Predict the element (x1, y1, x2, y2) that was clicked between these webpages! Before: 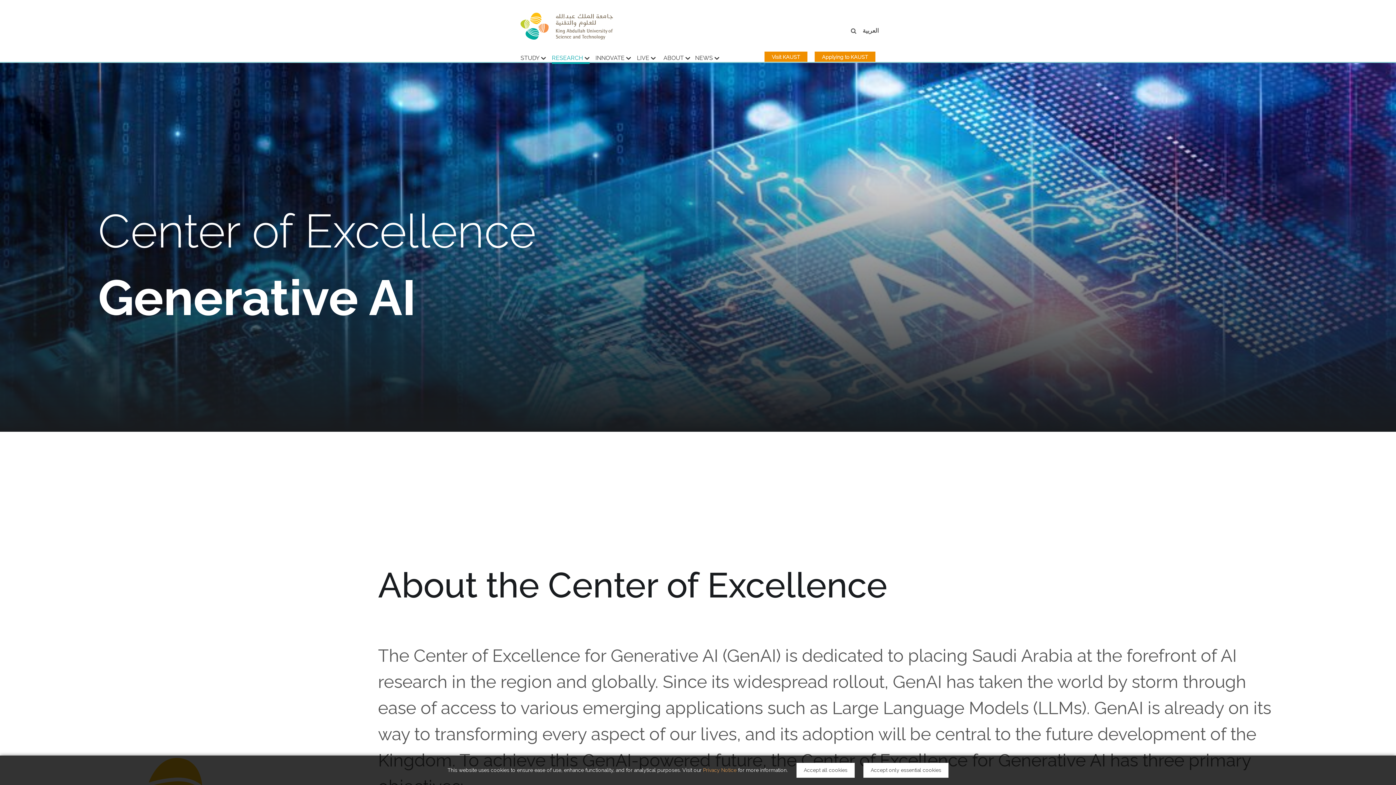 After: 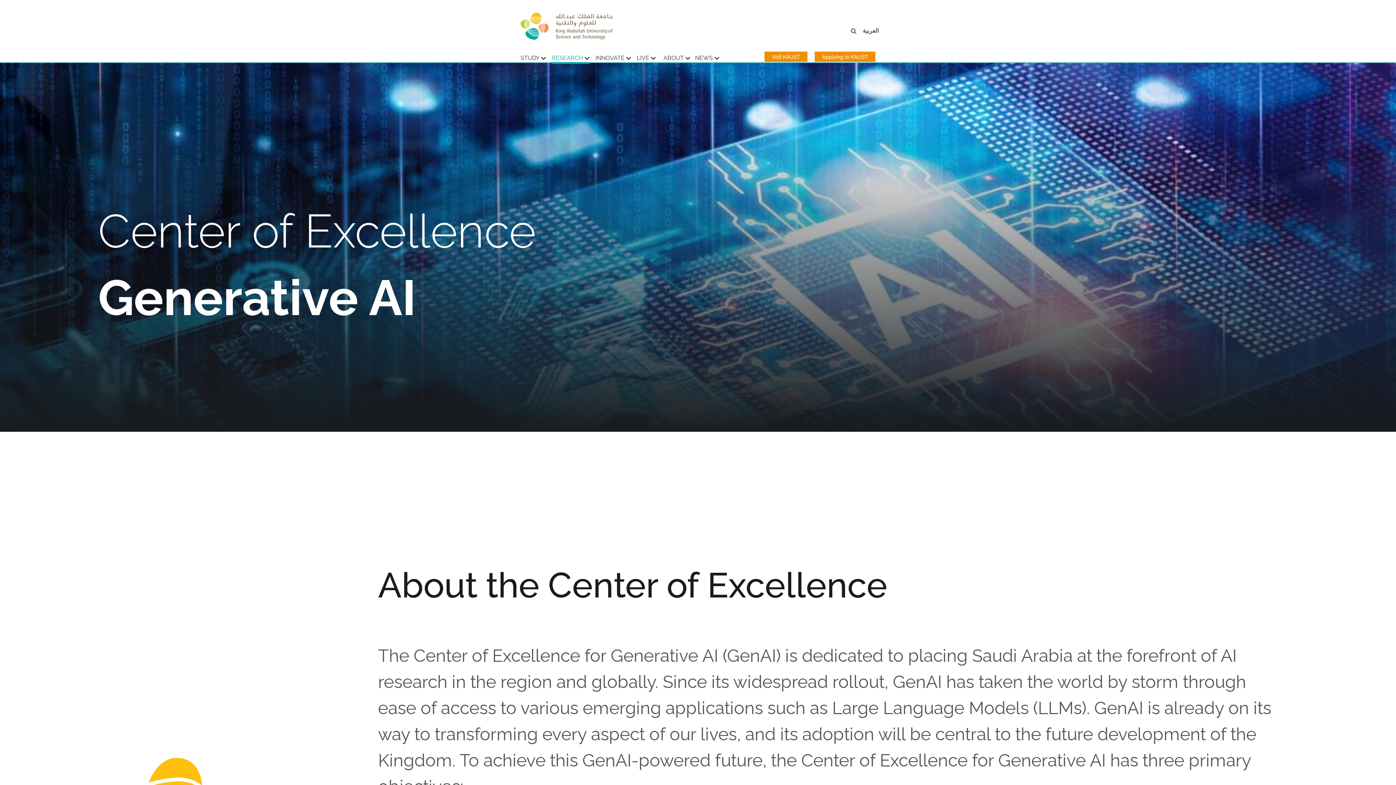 Action: bbox: (863, 763, 948, 778) label: Accept only essential cookies